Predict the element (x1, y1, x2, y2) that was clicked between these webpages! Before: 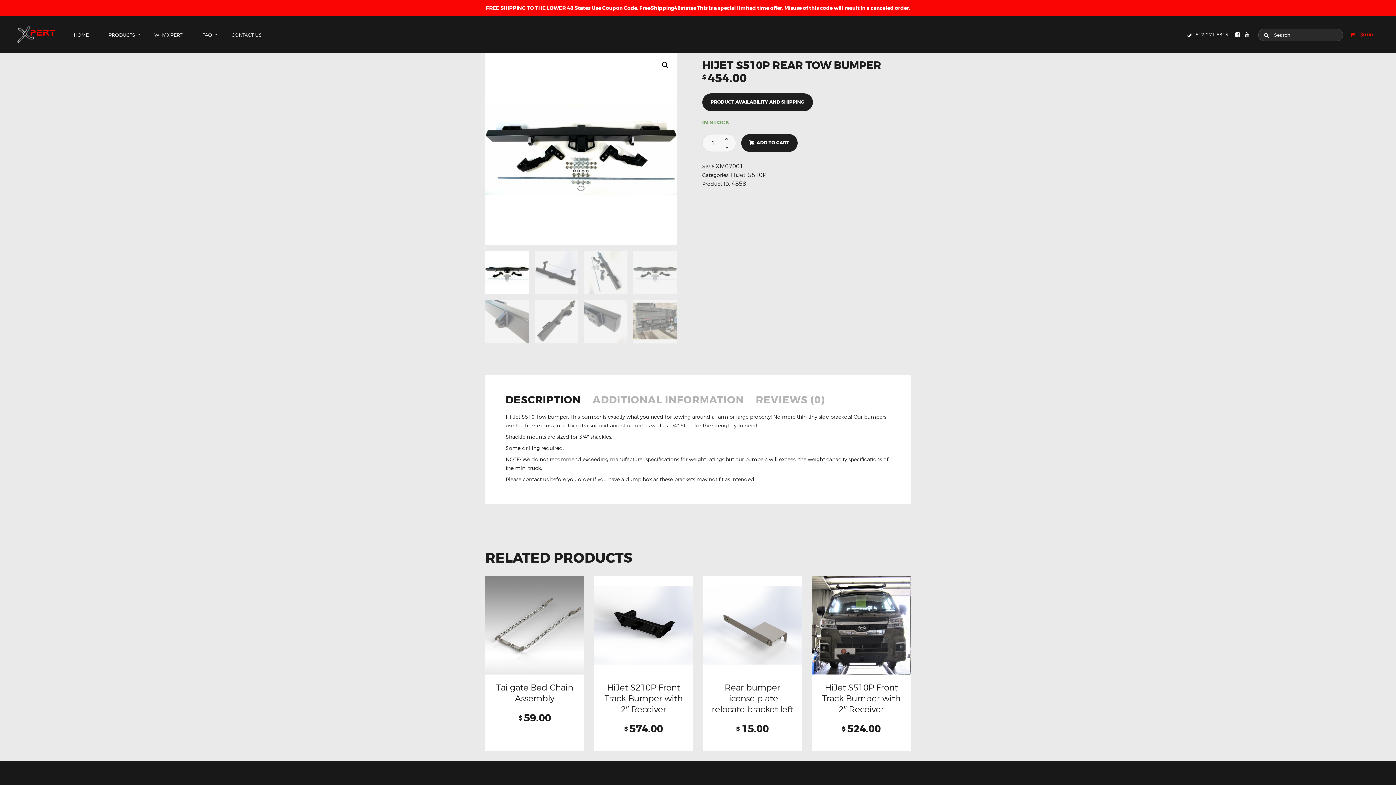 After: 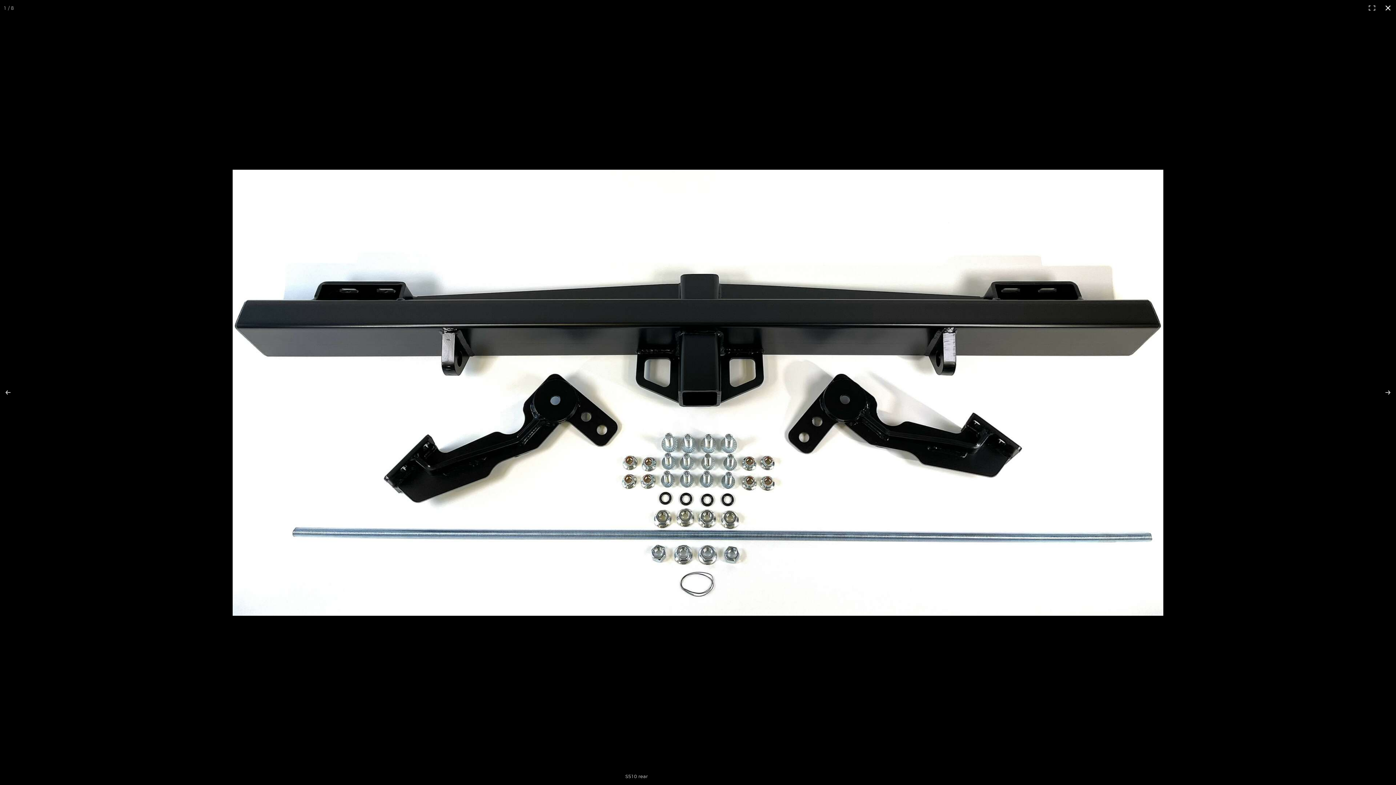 Action: label: 🔍 bbox: (658, 58, 671, 71)